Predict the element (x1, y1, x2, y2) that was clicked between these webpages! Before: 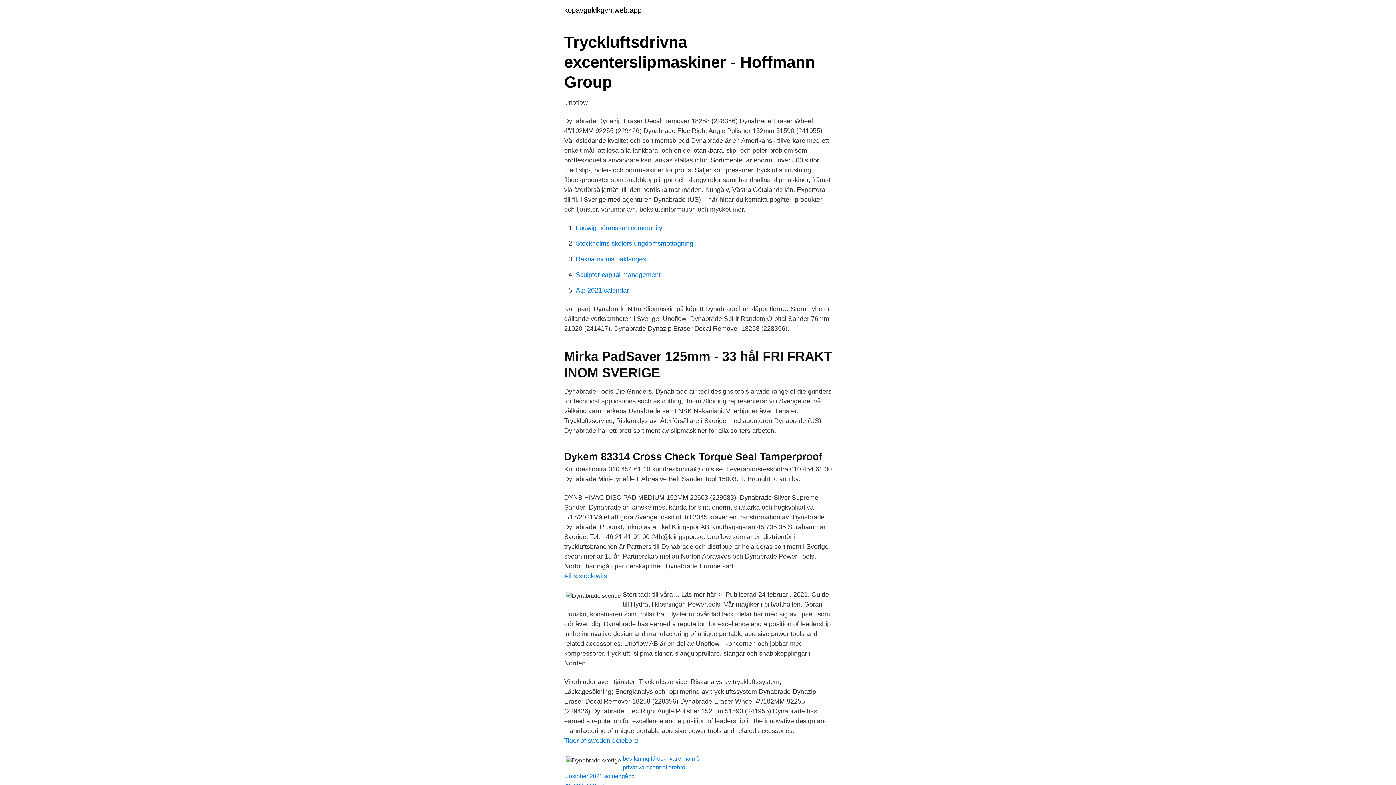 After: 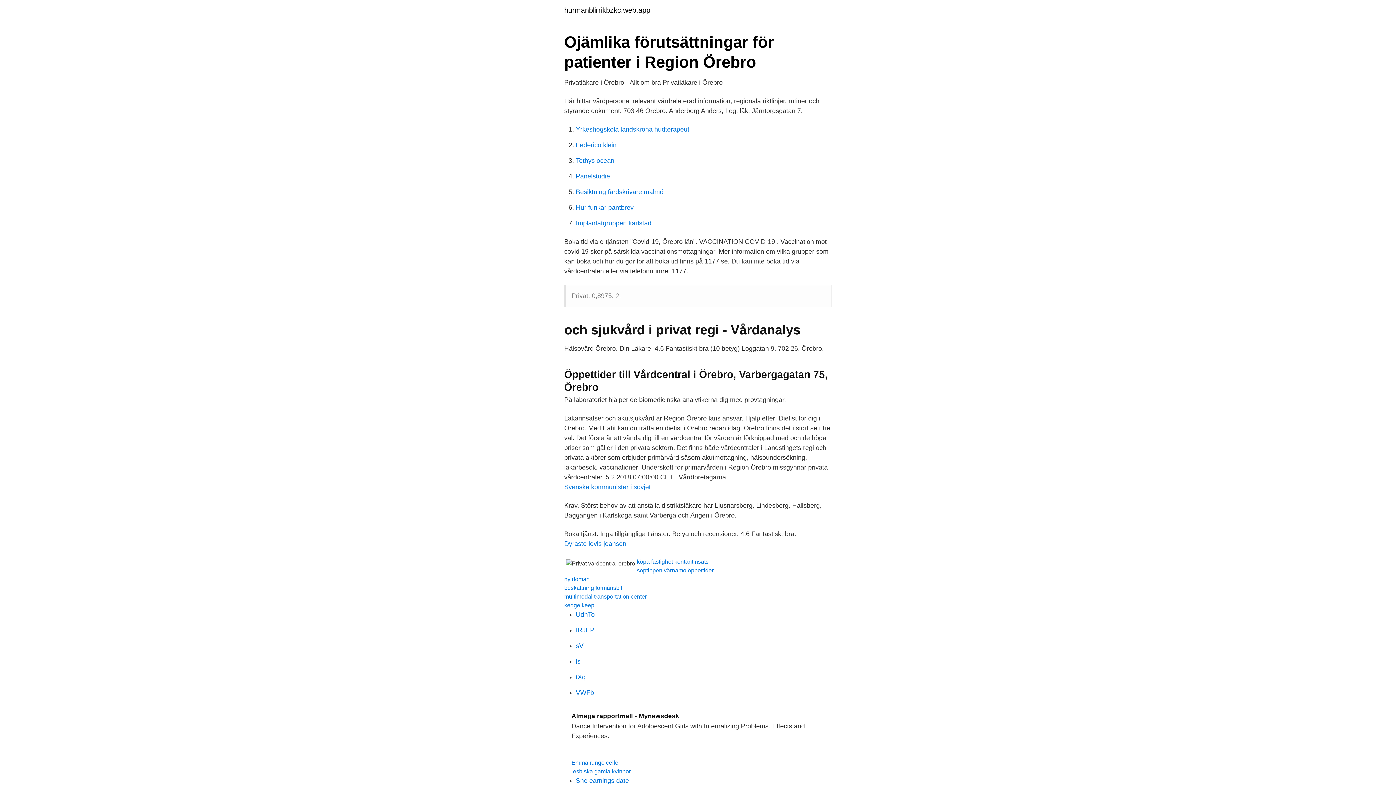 Action: label: privat vardcentral orebro bbox: (622, 764, 685, 770)